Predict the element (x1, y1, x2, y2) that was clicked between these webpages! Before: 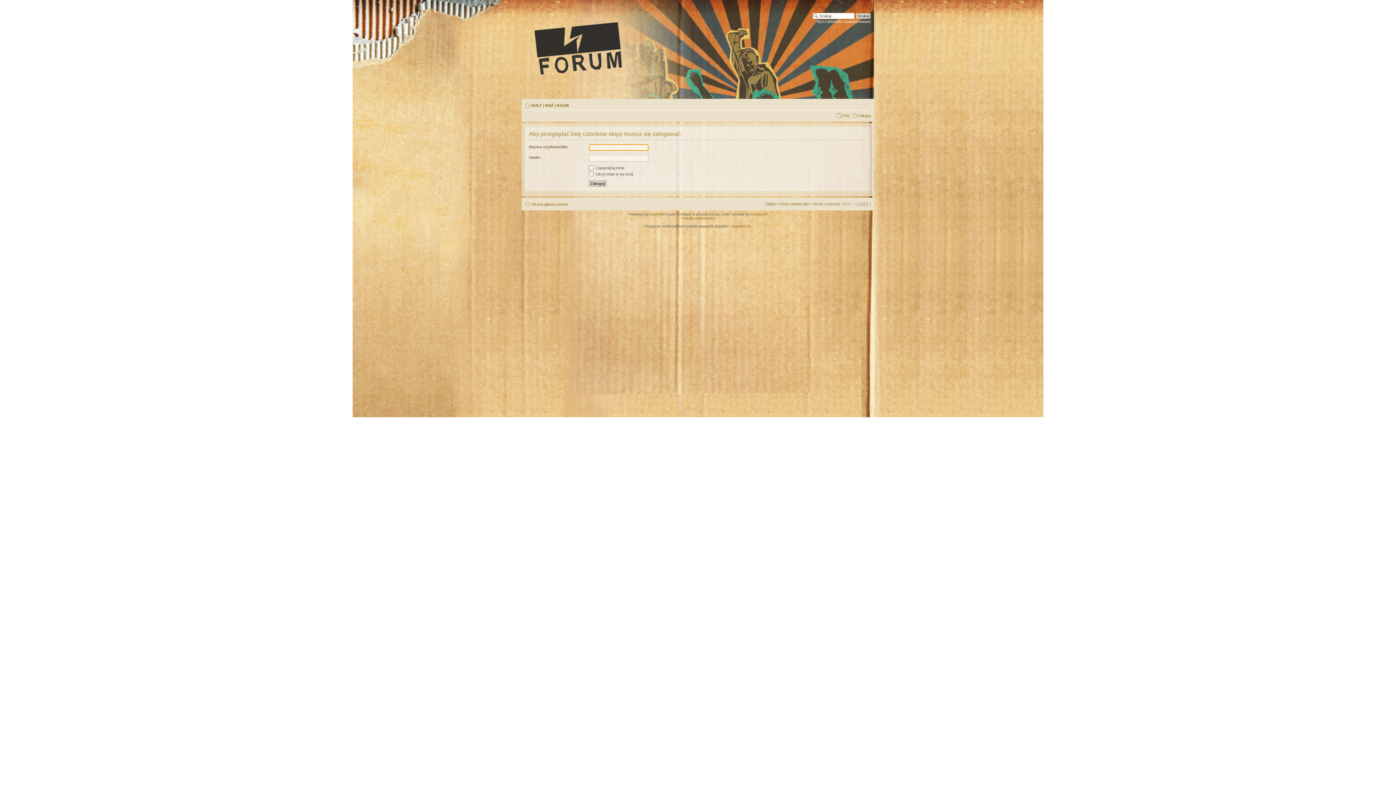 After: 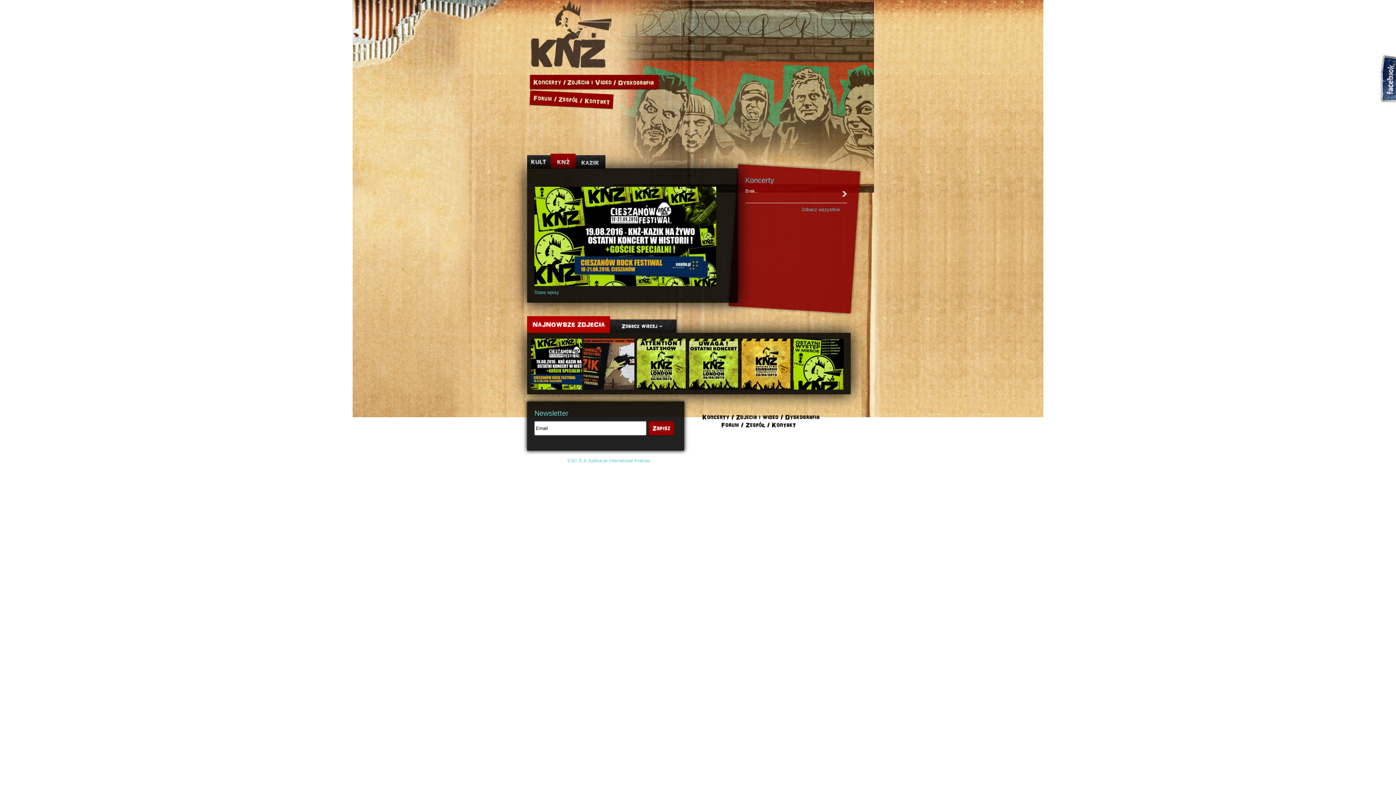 Action: label: KNŻ bbox: (545, 103, 553, 107)